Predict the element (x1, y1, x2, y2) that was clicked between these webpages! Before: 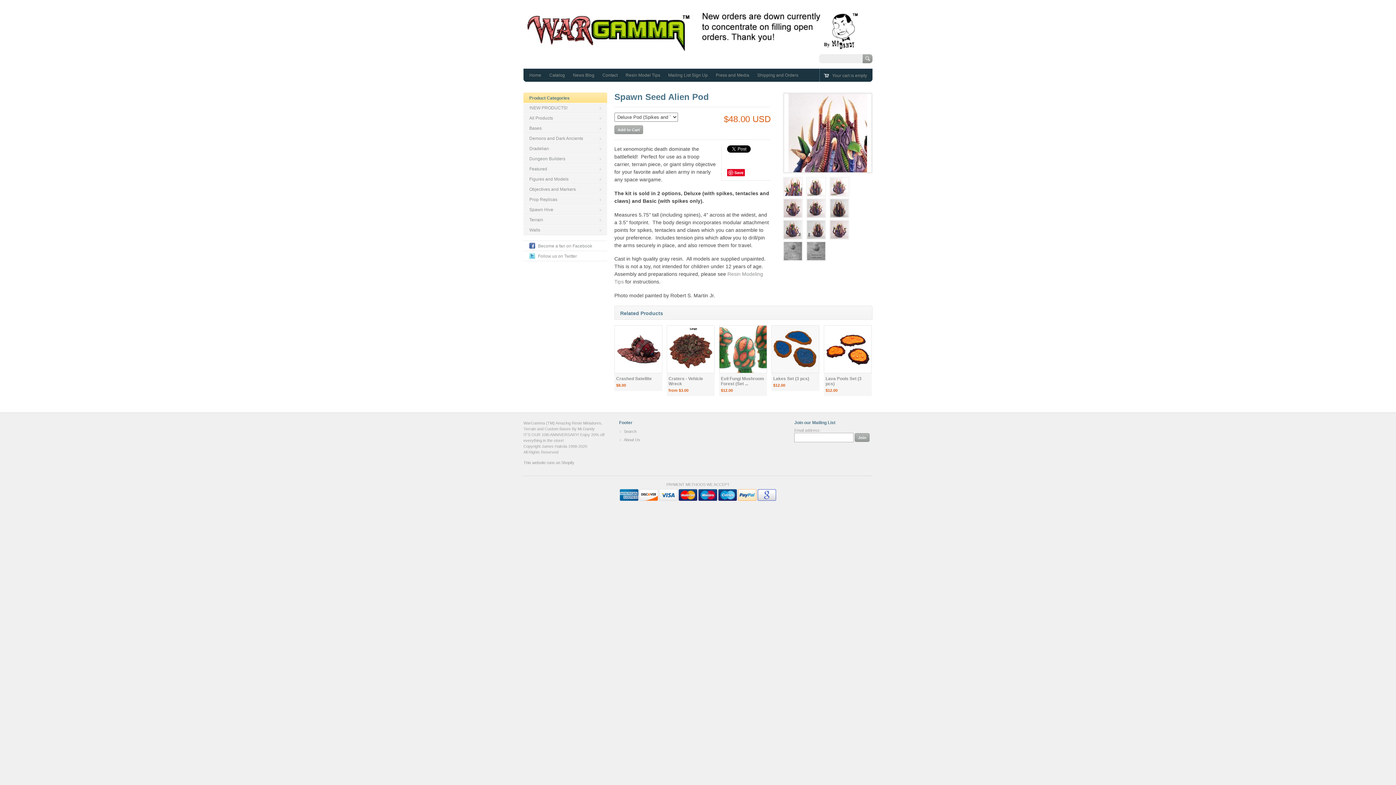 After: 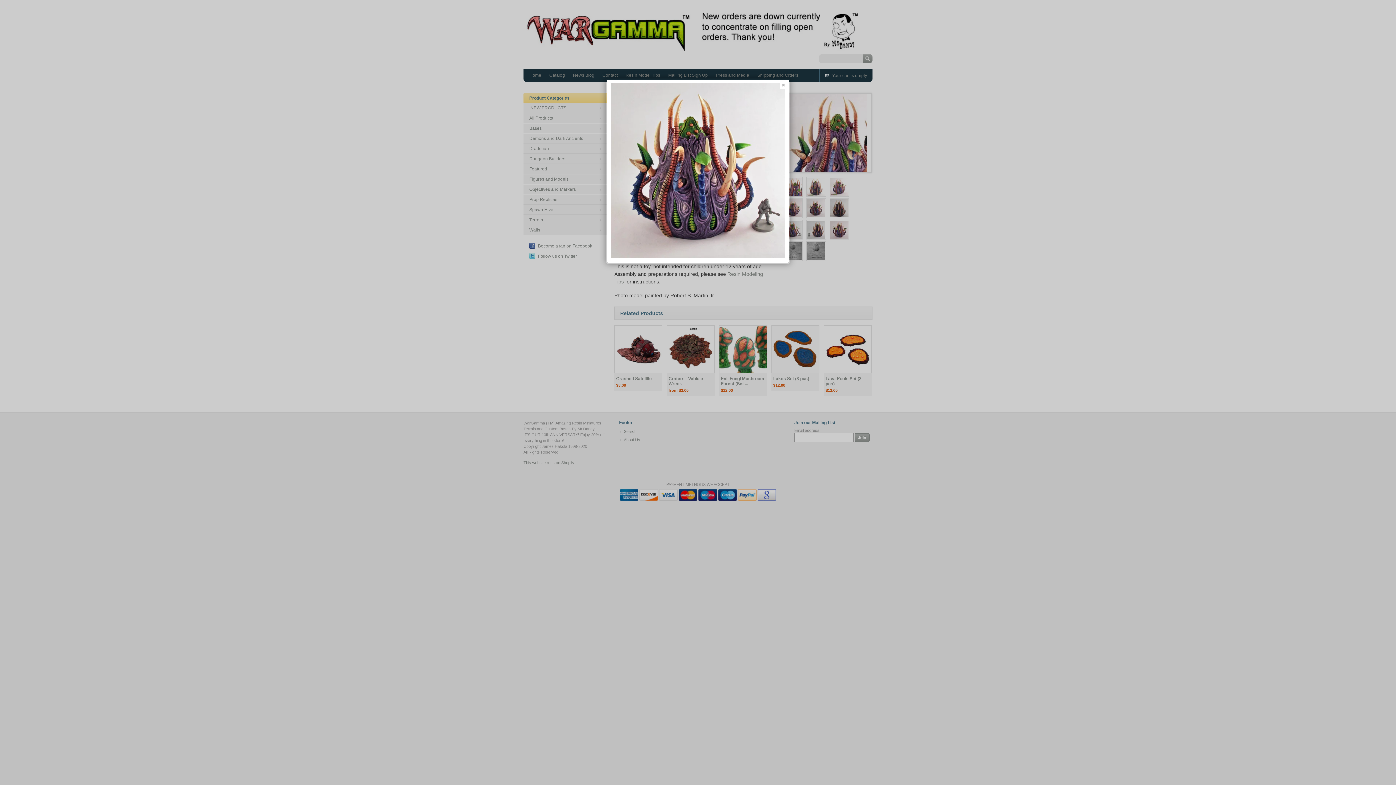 Action: bbox: (783, 220, 802, 239)